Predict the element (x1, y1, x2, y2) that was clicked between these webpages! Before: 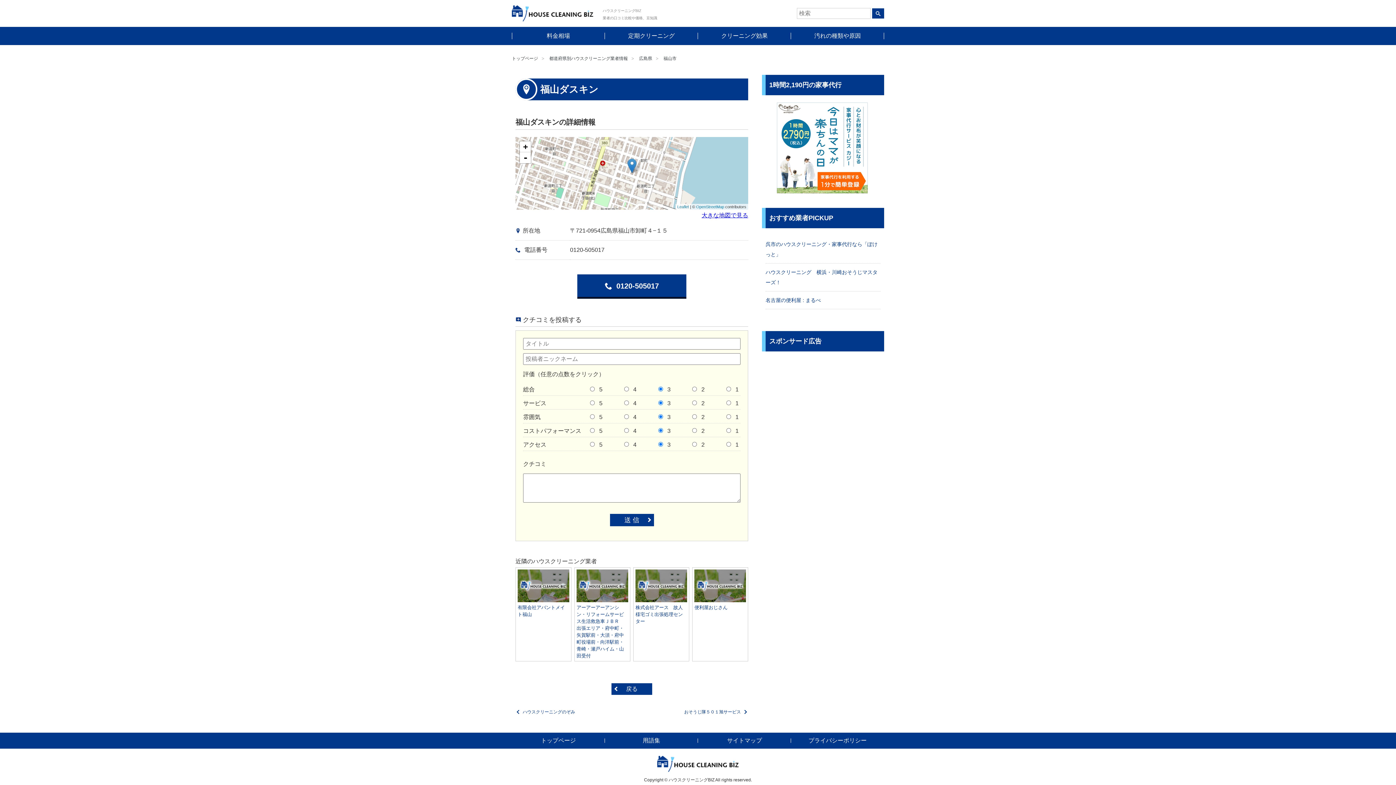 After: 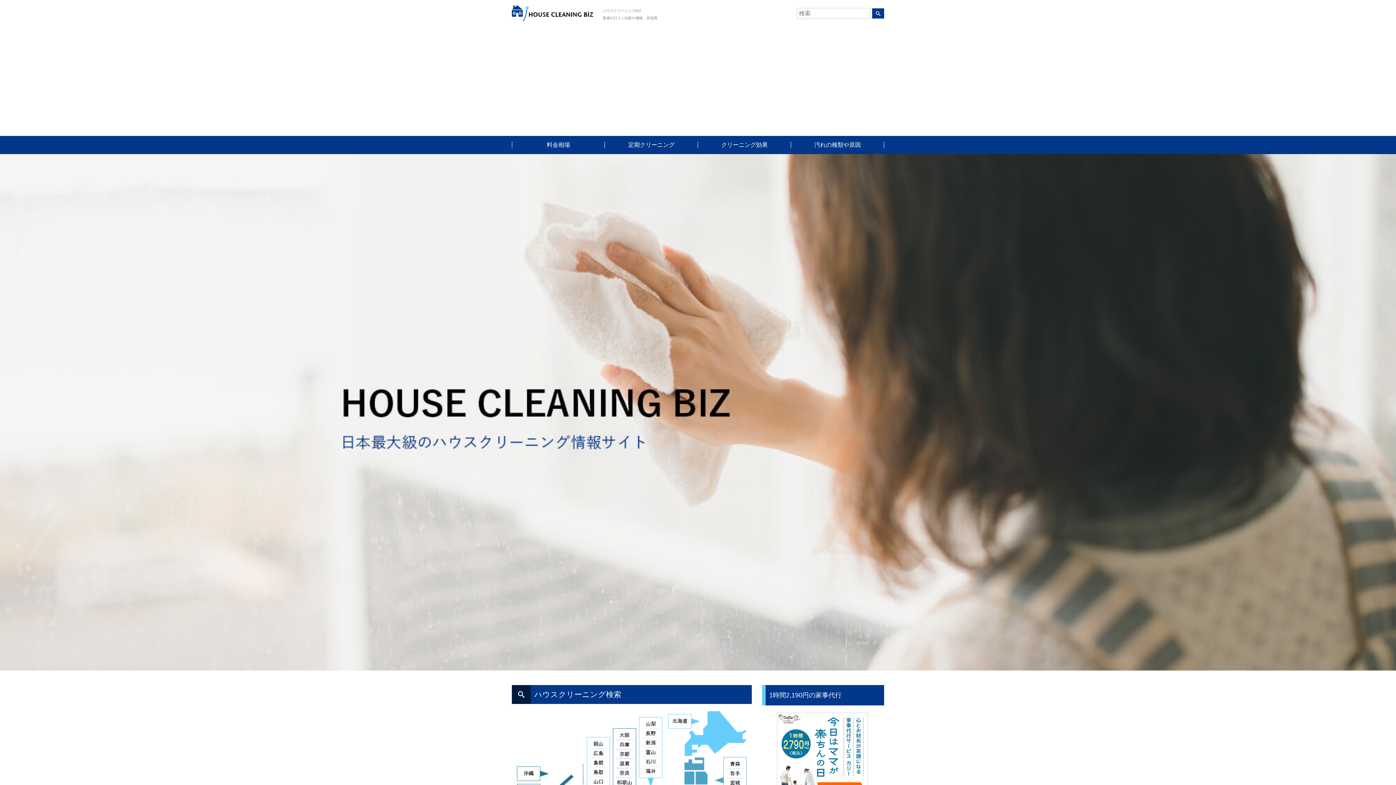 Action: bbox: (512, 12, 593, 18)